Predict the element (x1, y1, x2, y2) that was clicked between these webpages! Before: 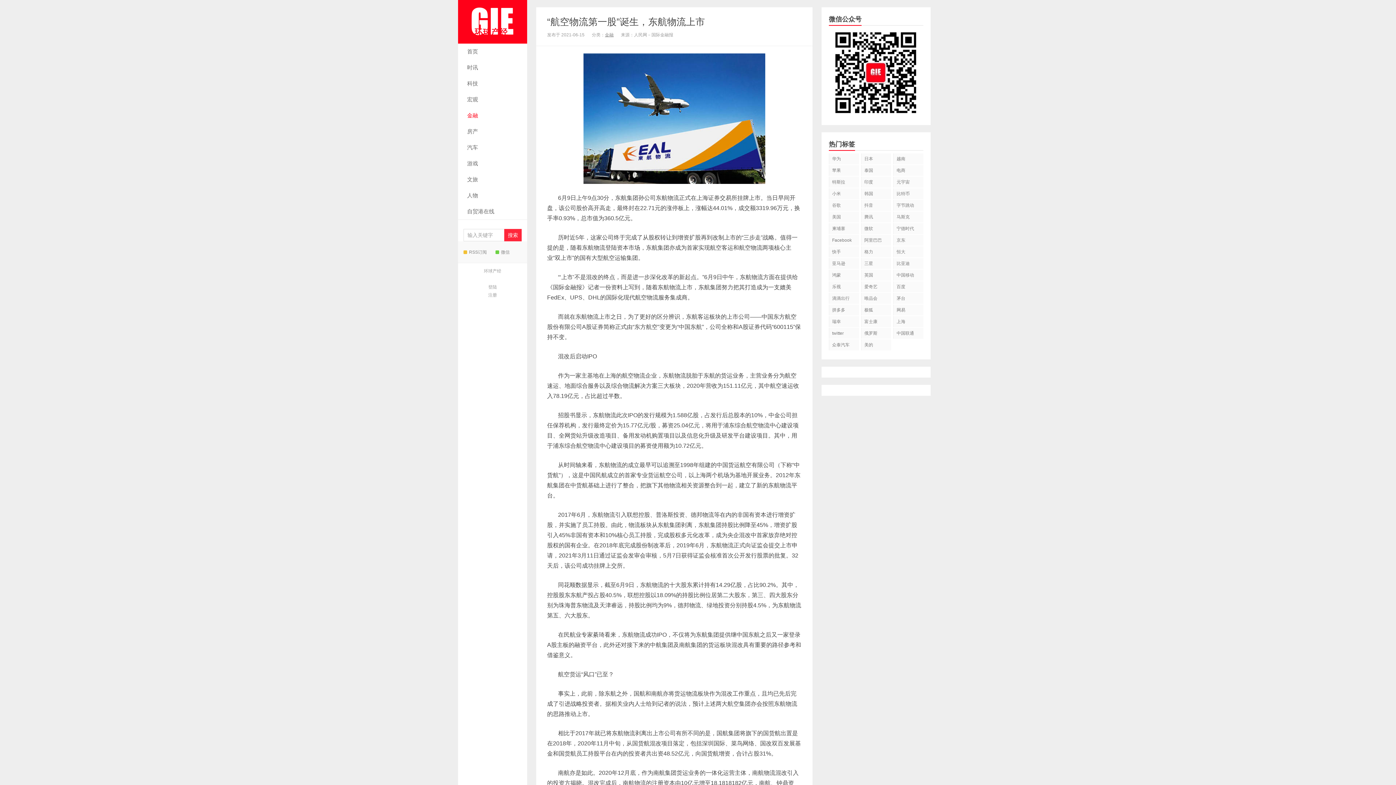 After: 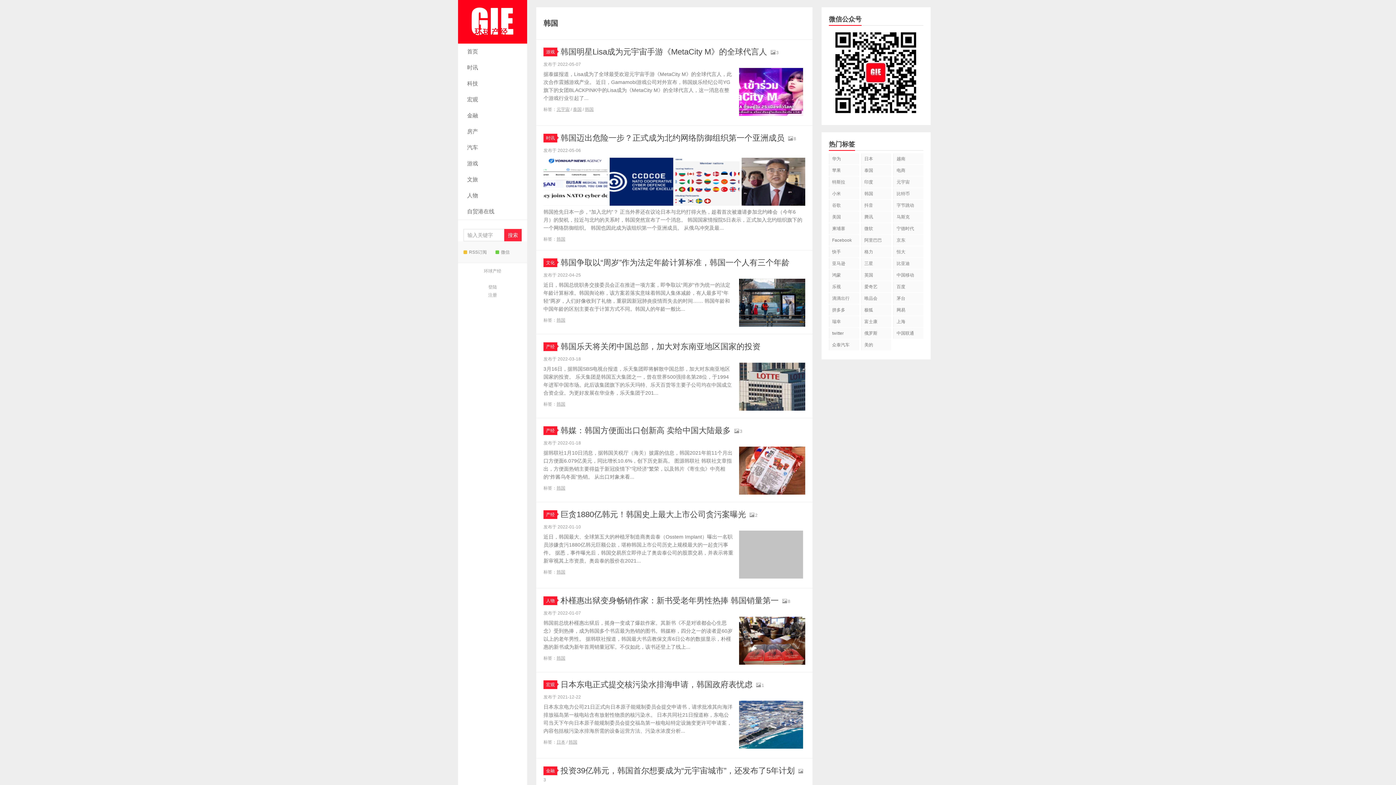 Action: label: 韩国 bbox: (861, 188, 891, 199)